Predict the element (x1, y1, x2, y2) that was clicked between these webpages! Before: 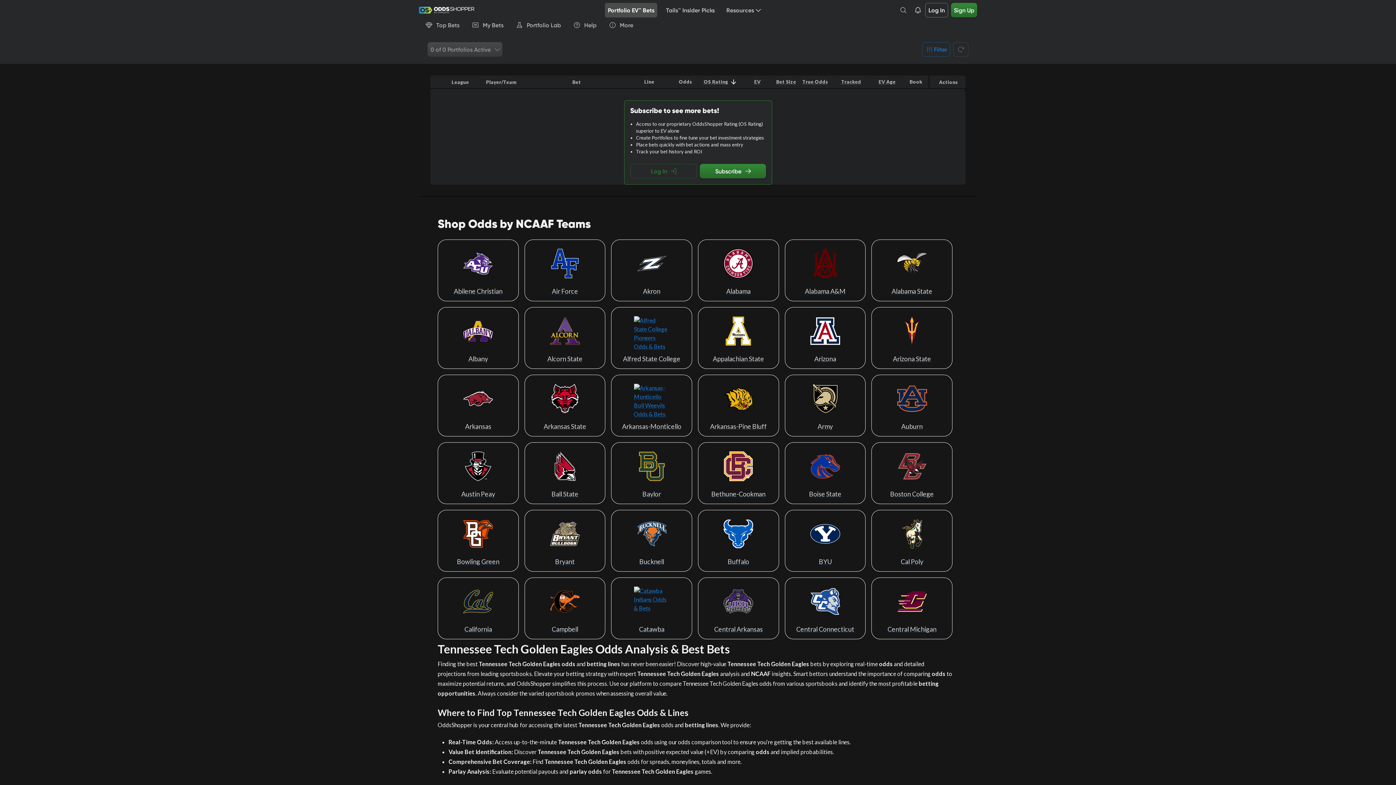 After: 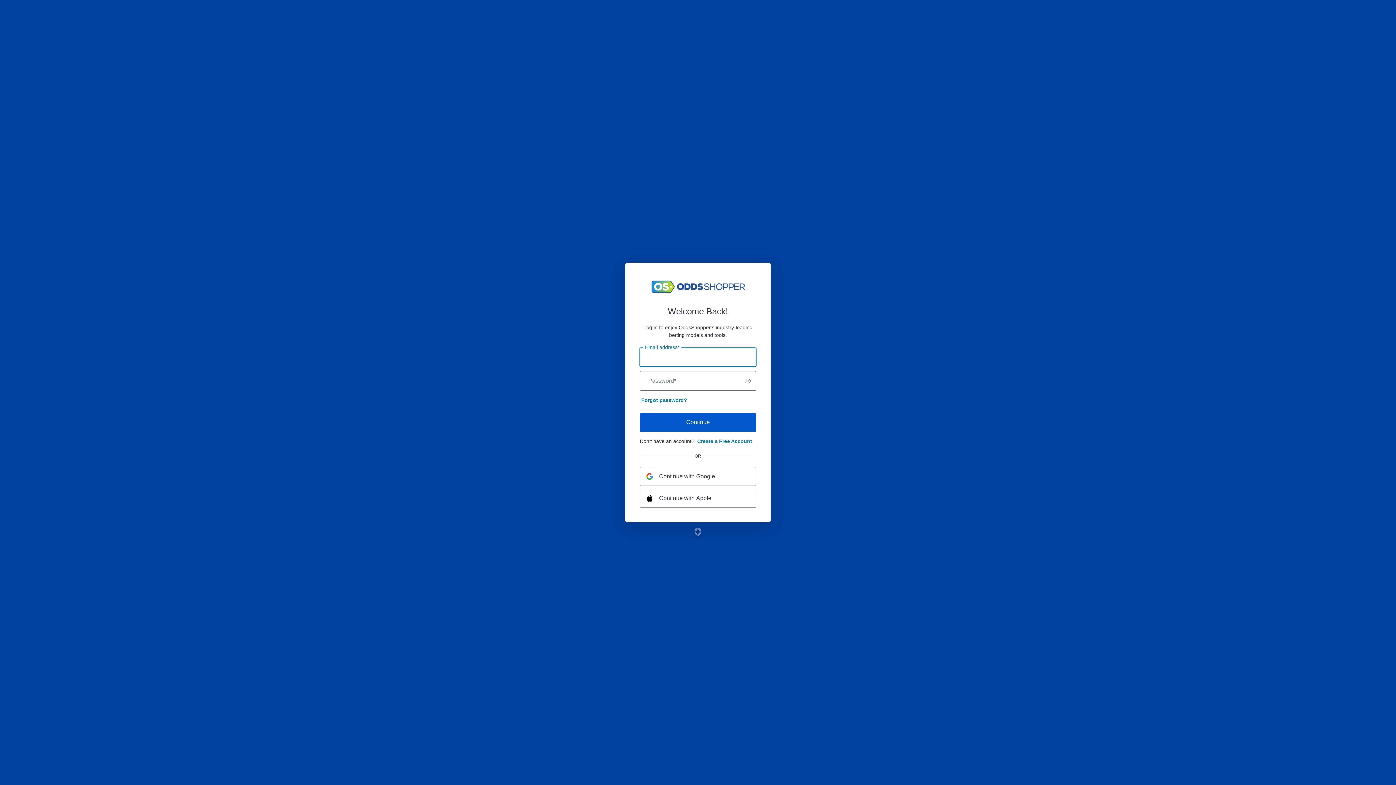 Action: label: Log In bbox: (630, 164, 696, 178)